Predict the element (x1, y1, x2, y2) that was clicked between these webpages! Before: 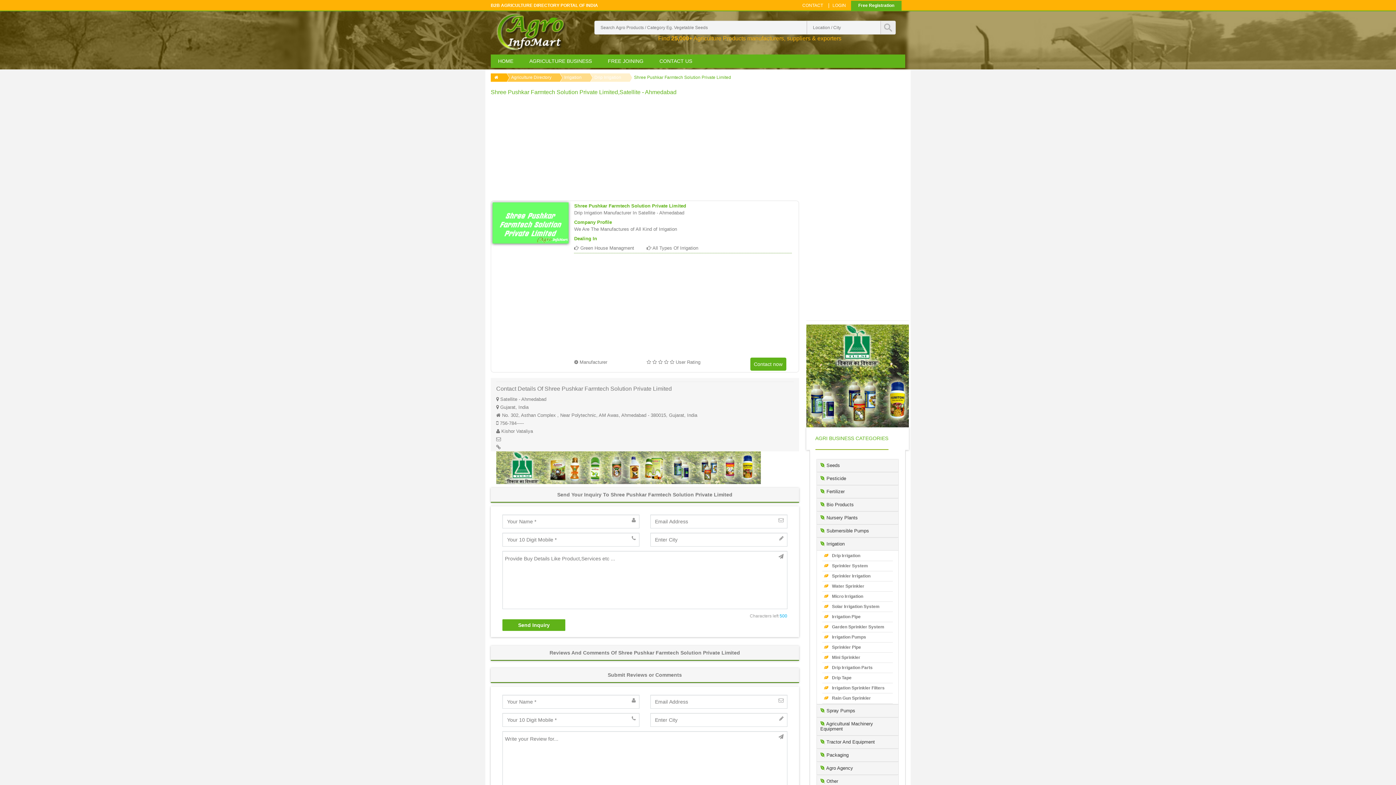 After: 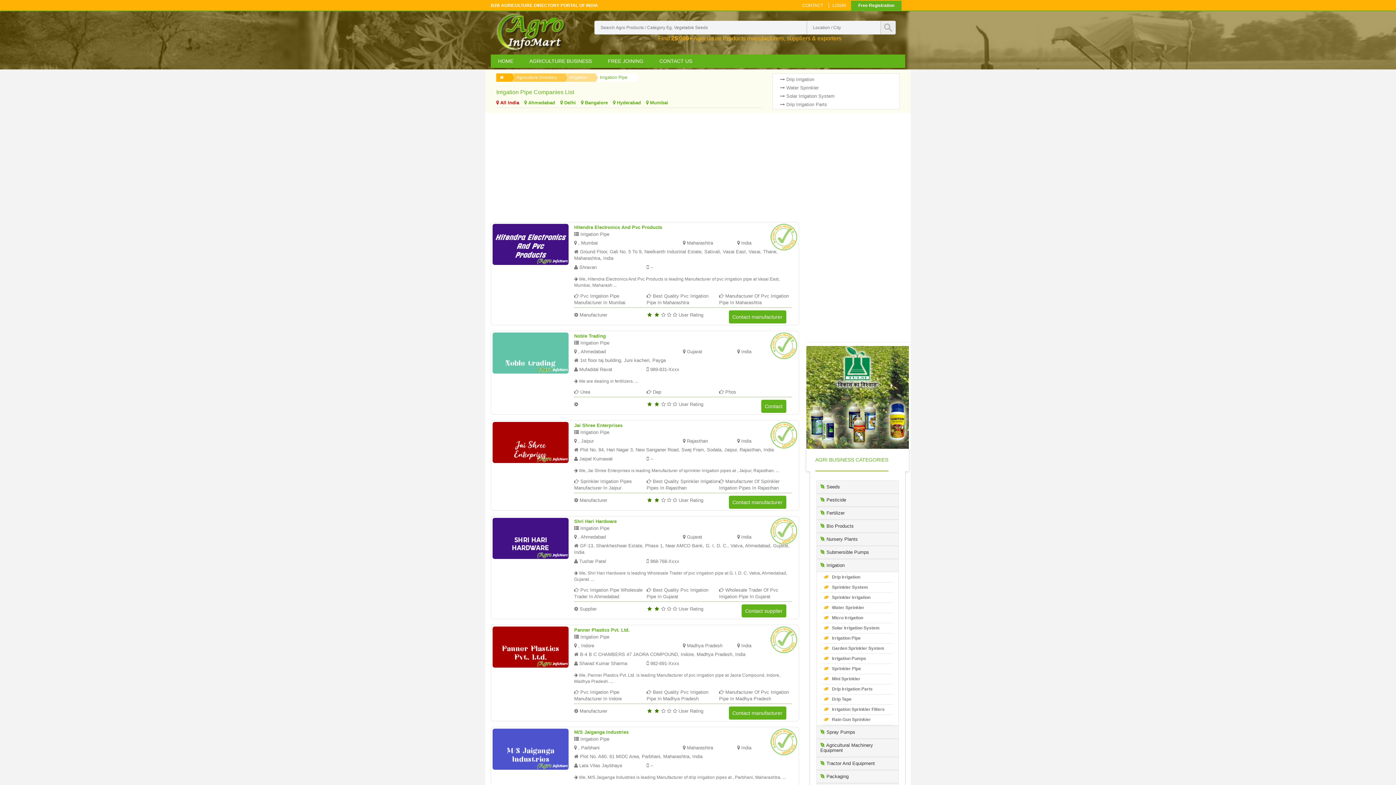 Action: bbox: (822, 612, 893, 622) label:  Irrigation Pipe